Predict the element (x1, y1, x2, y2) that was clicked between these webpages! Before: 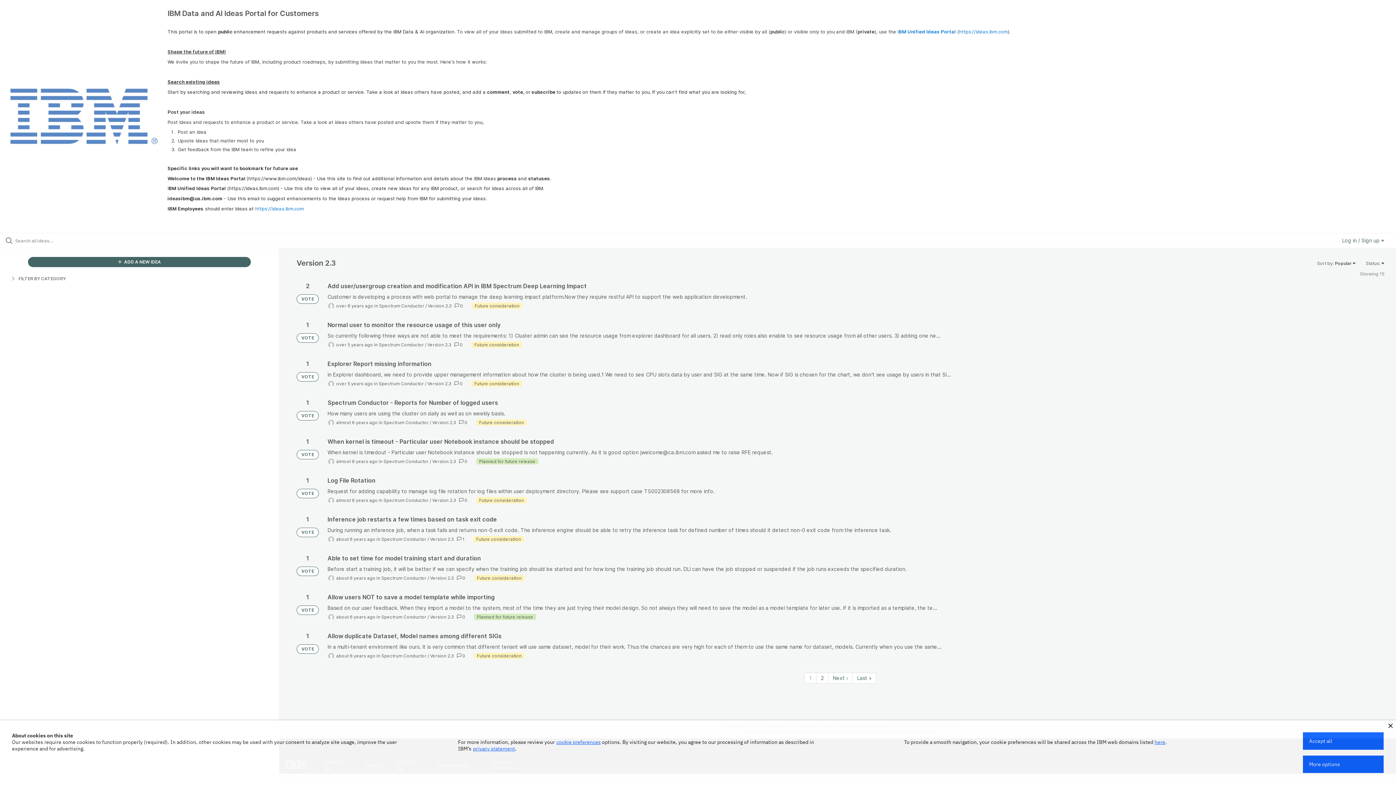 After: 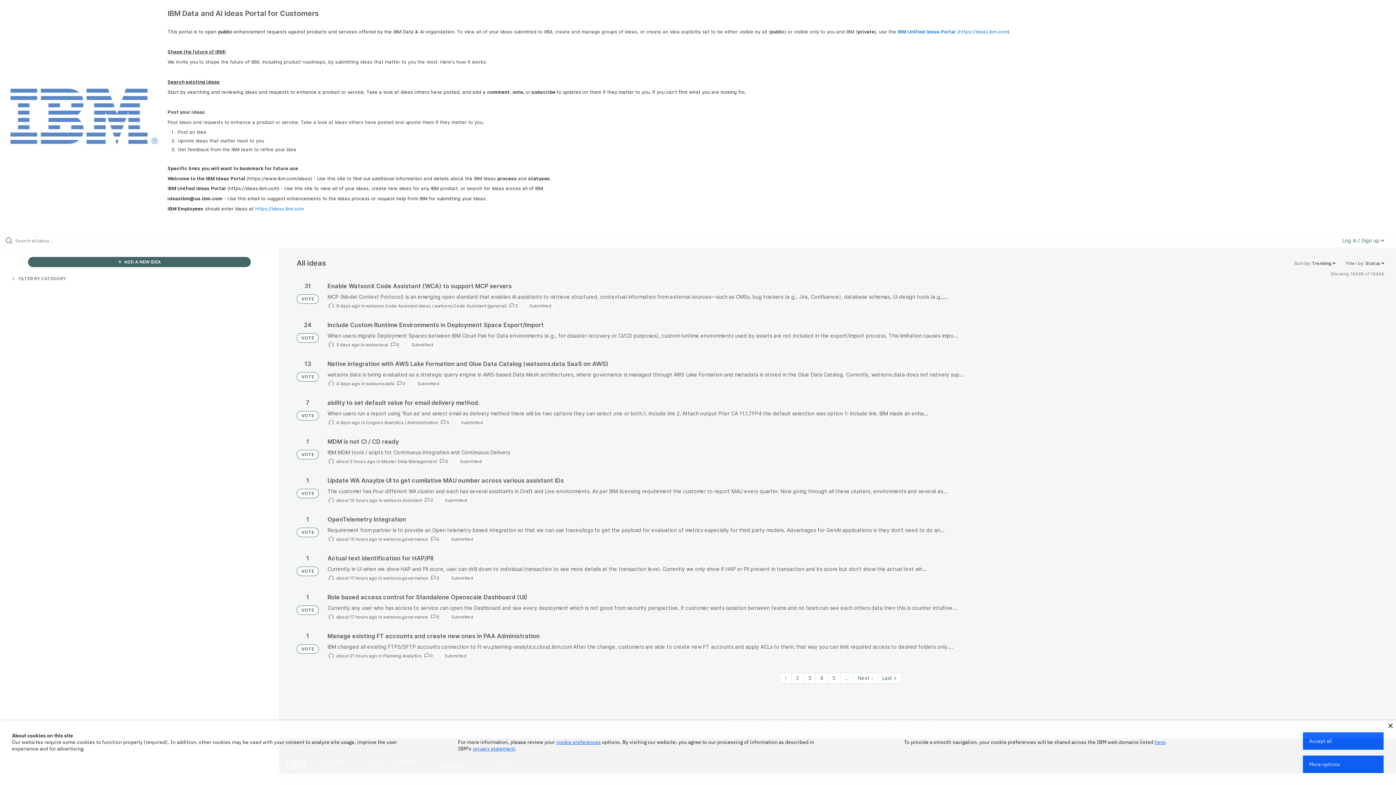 Action: bbox: (0, 87, 167, 145)